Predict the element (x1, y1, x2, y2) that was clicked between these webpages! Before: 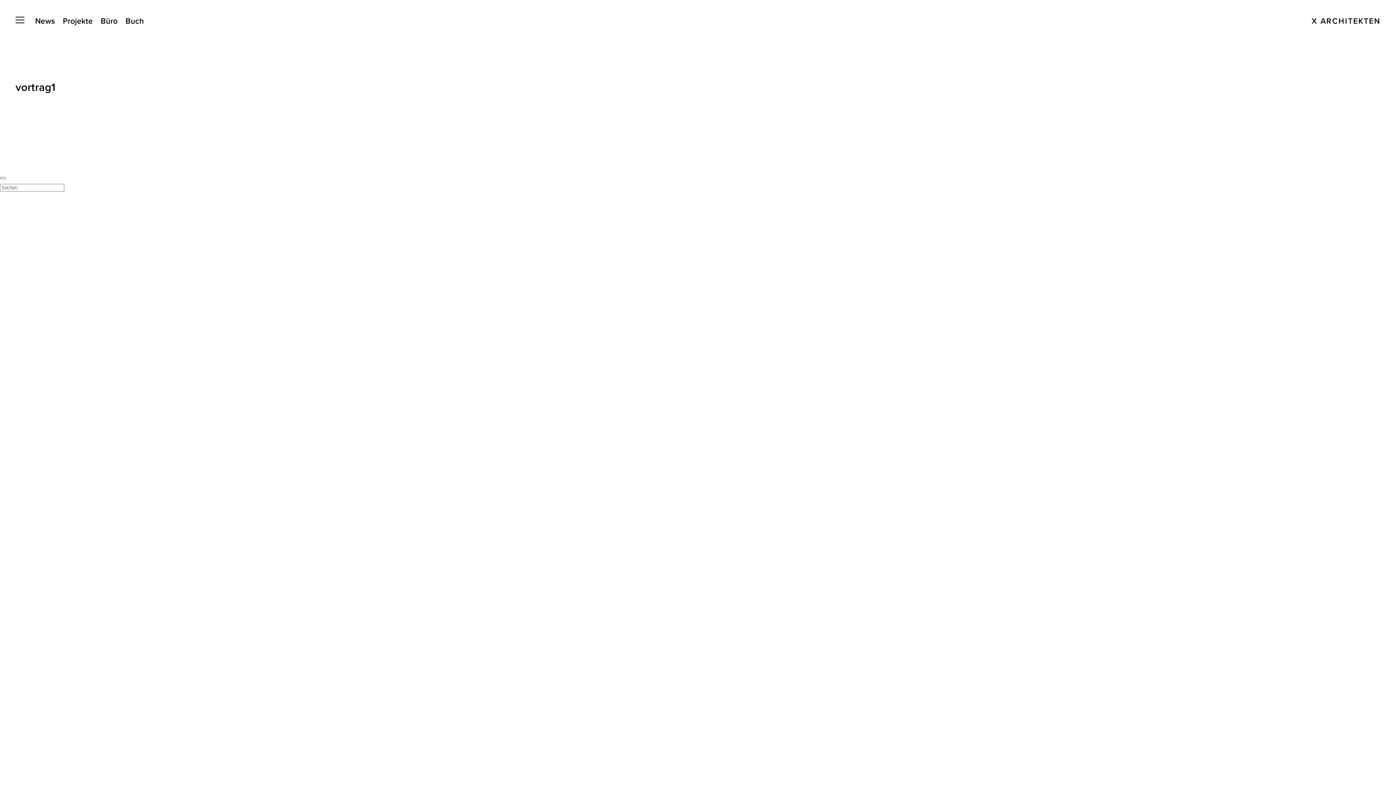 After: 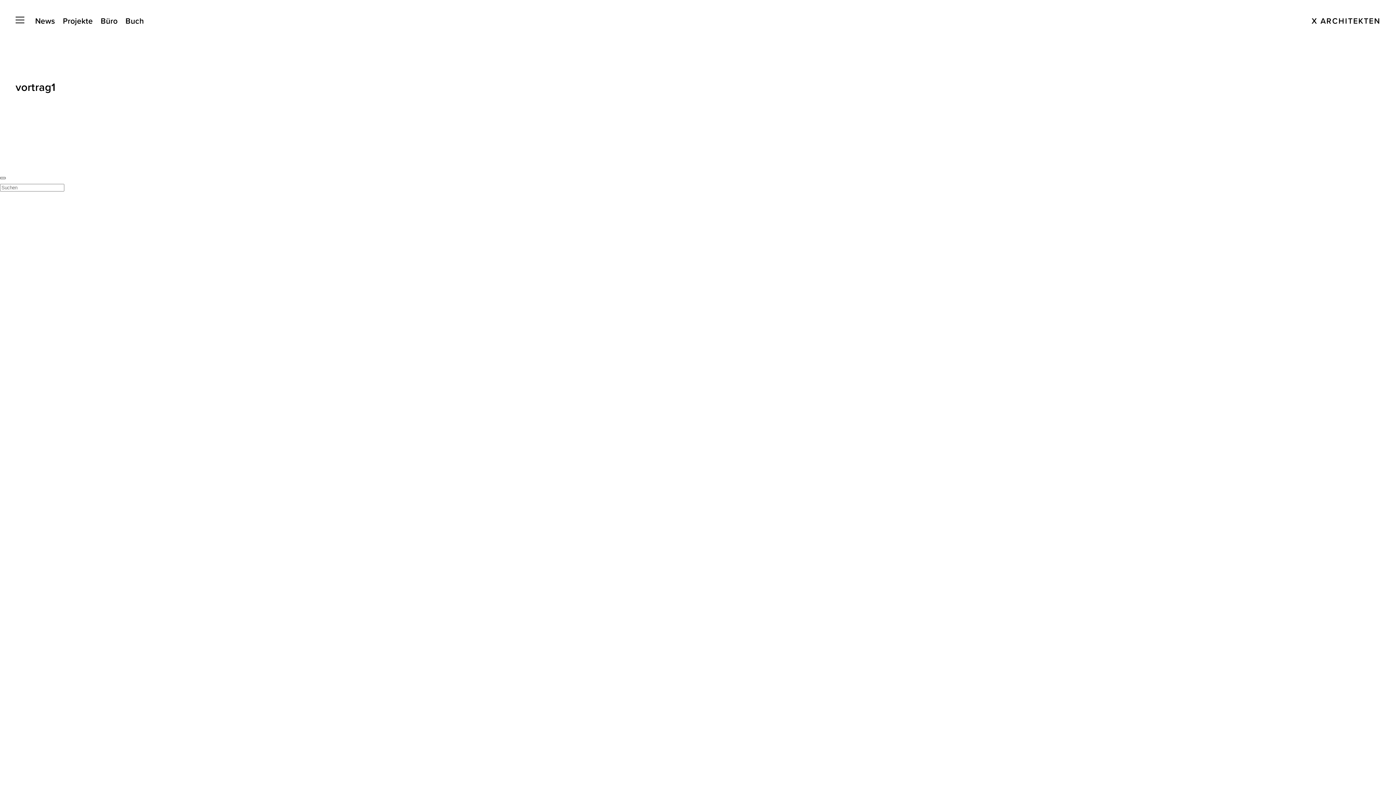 Action: bbox: (0, 177, 5, 179)